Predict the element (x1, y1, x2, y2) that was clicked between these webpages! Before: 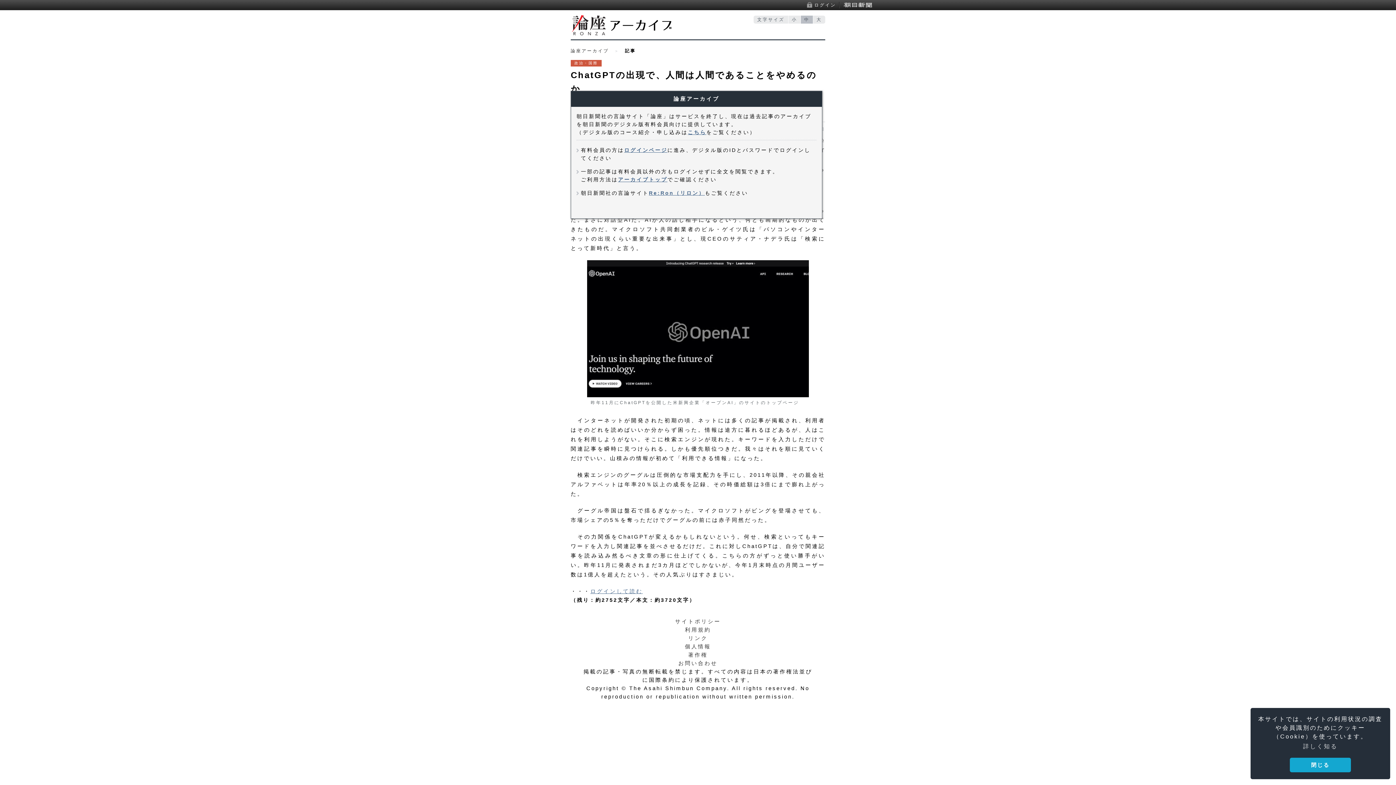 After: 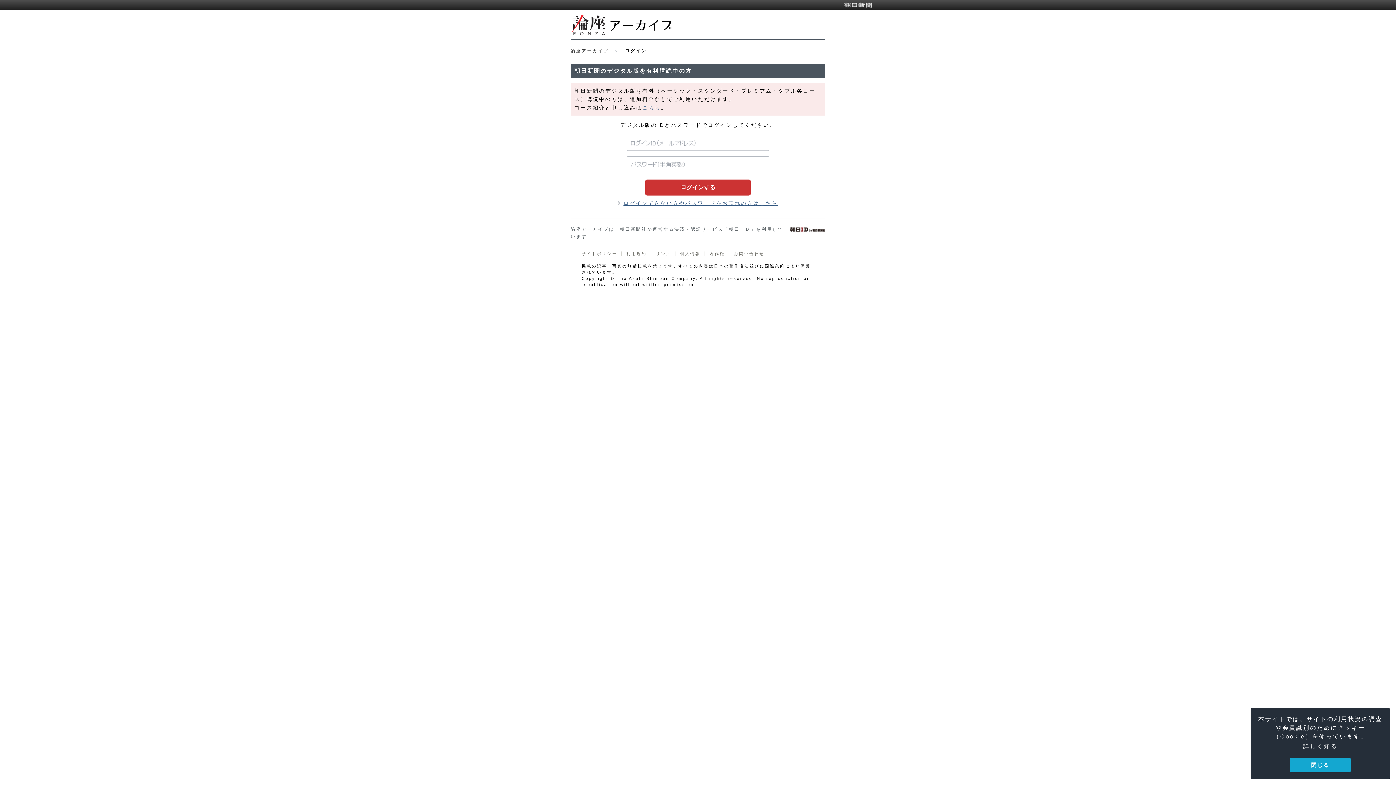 Action: label: ログインページ bbox: (624, 147, 667, 153)